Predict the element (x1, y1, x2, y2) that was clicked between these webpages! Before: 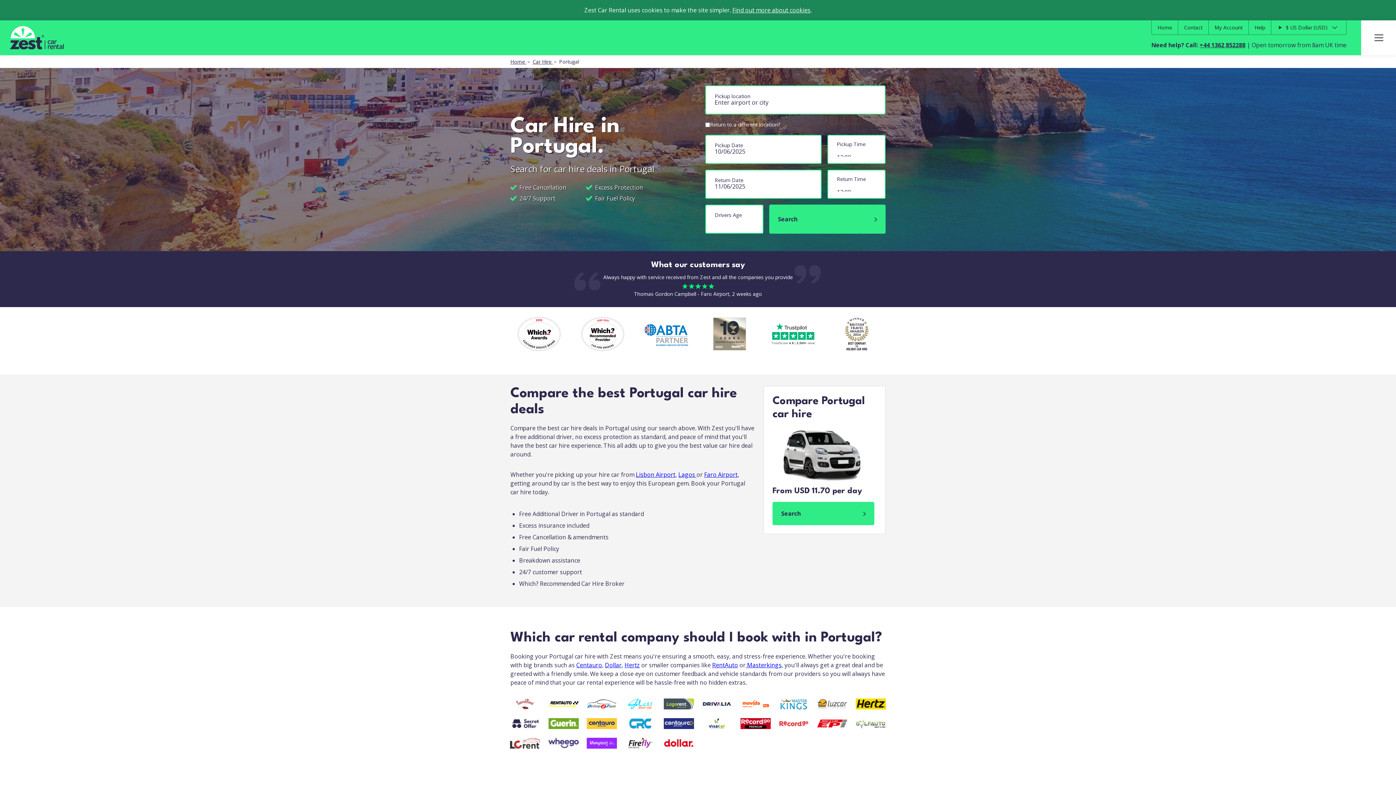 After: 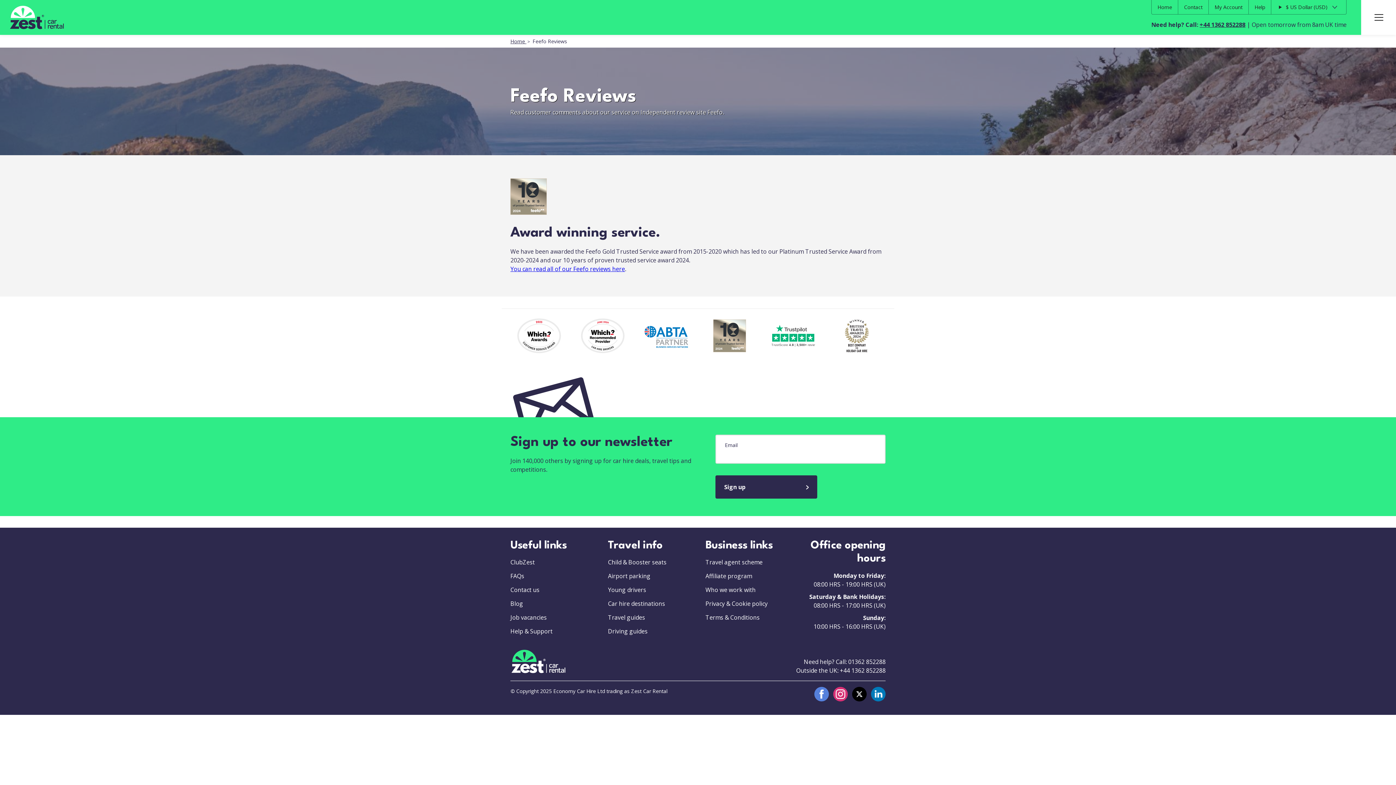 Action: bbox: (713, 317, 746, 352)